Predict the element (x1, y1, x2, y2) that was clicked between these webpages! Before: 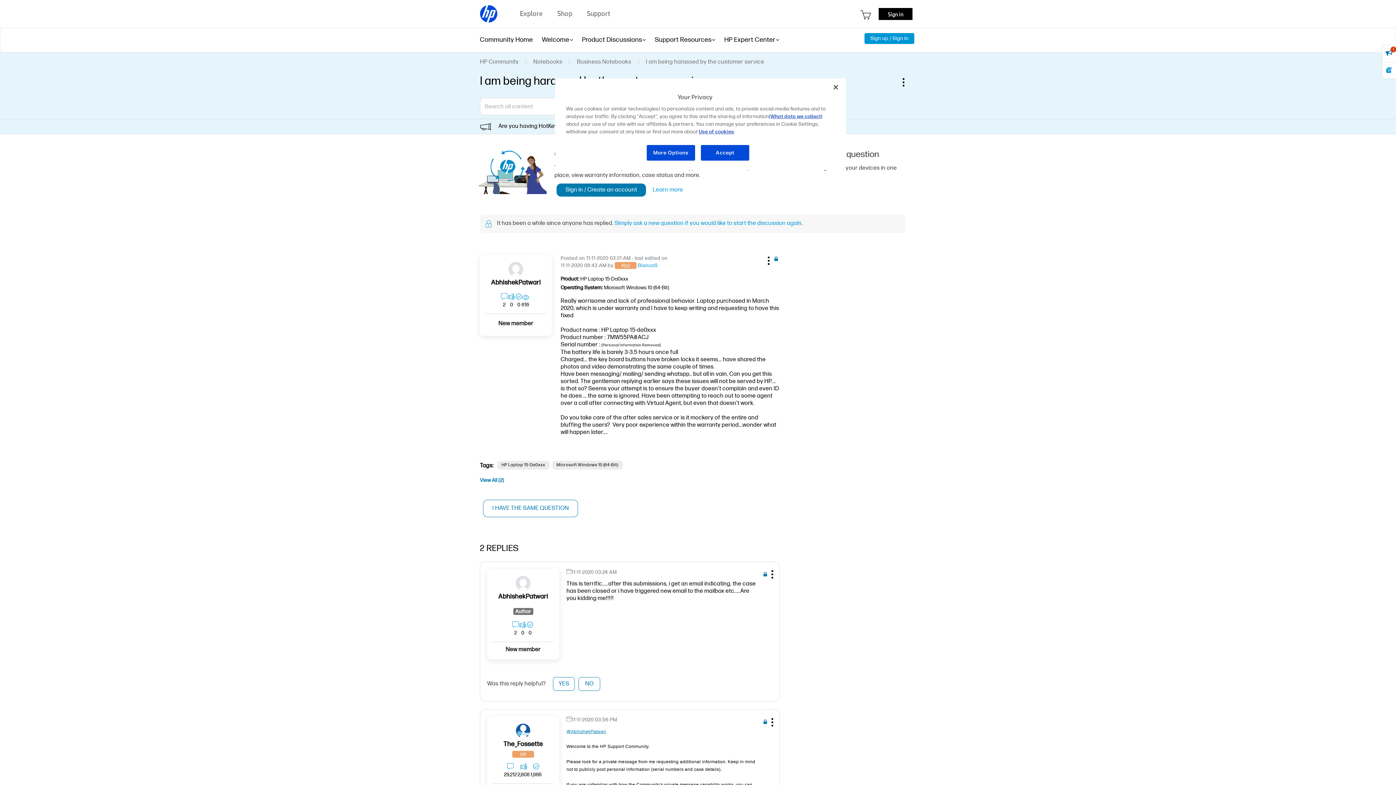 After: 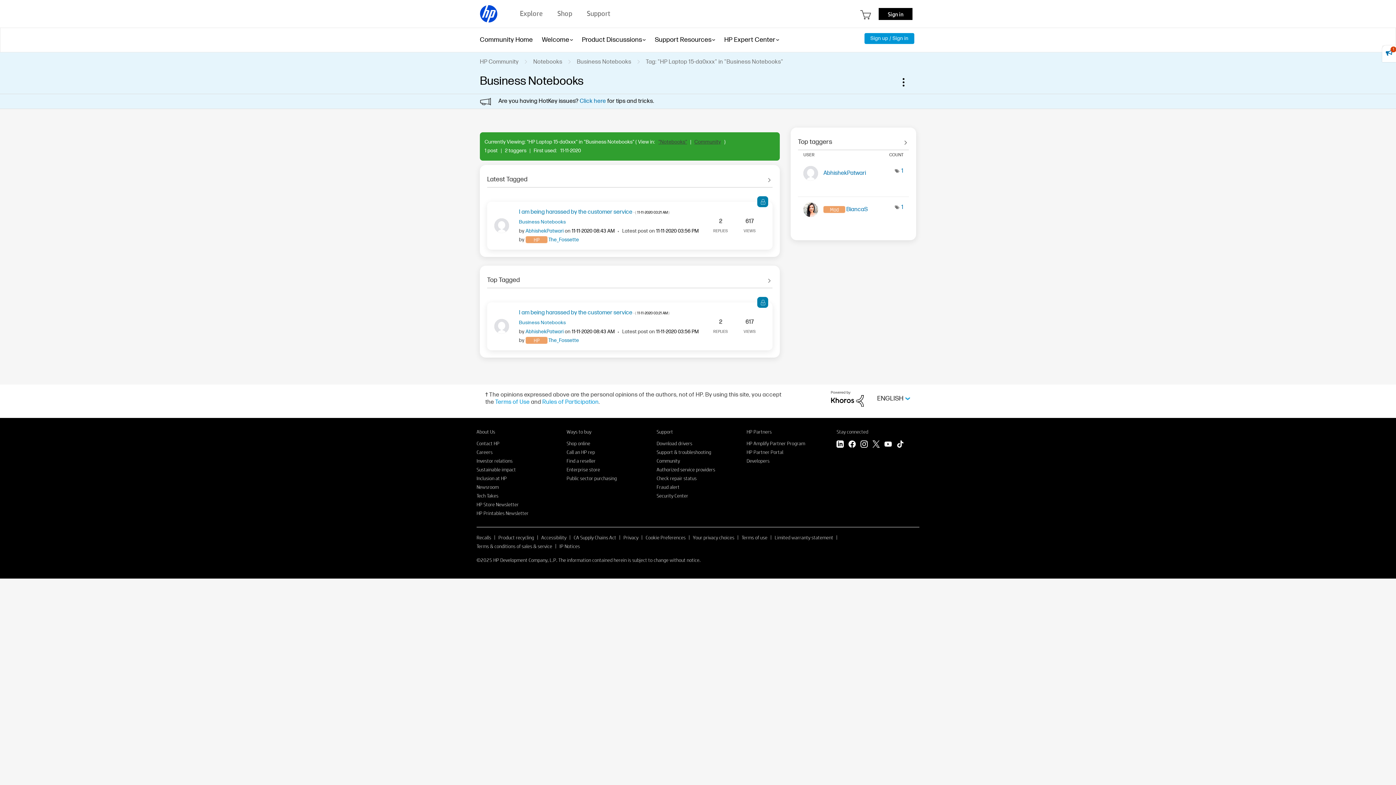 Action: bbox: (497, 461, 549, 469) label: HP Laptop 15-Da0xxx